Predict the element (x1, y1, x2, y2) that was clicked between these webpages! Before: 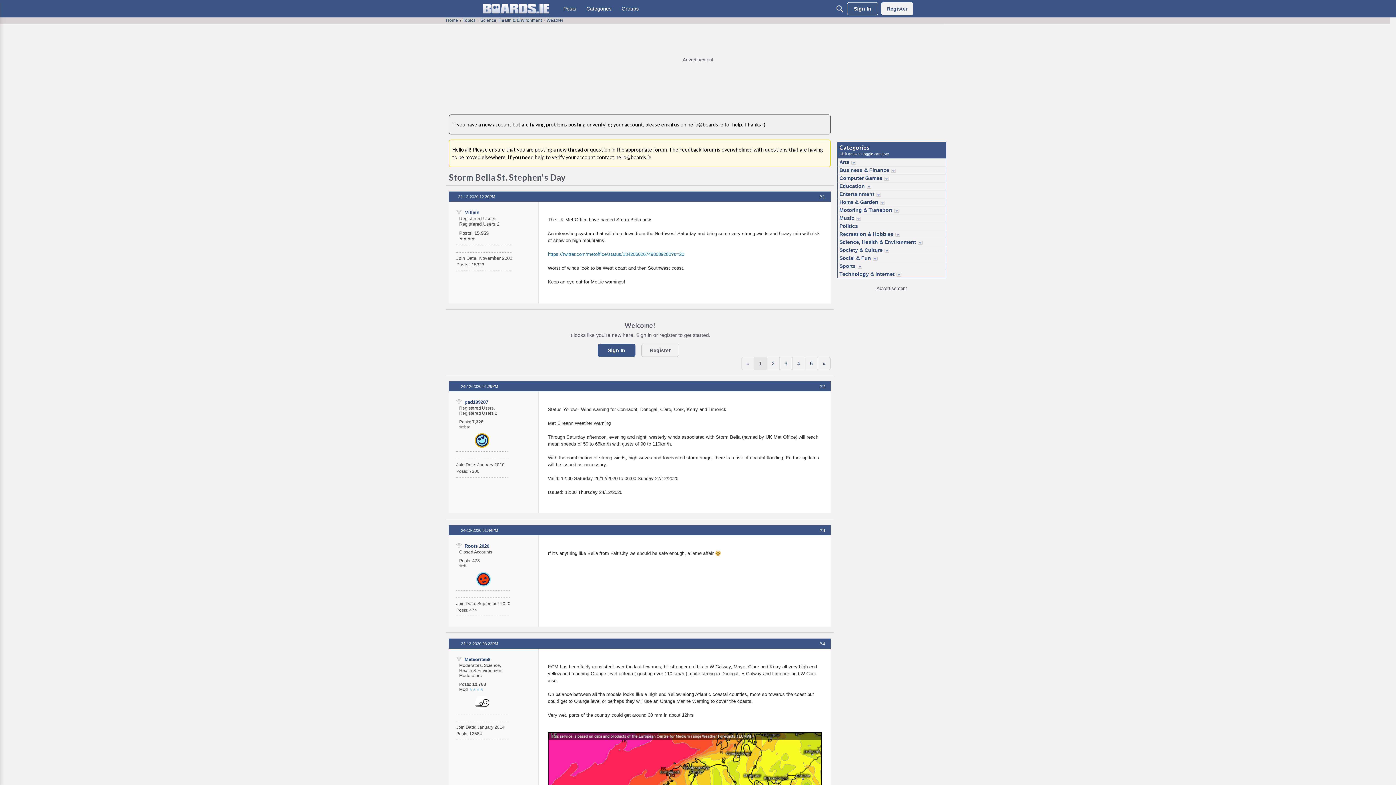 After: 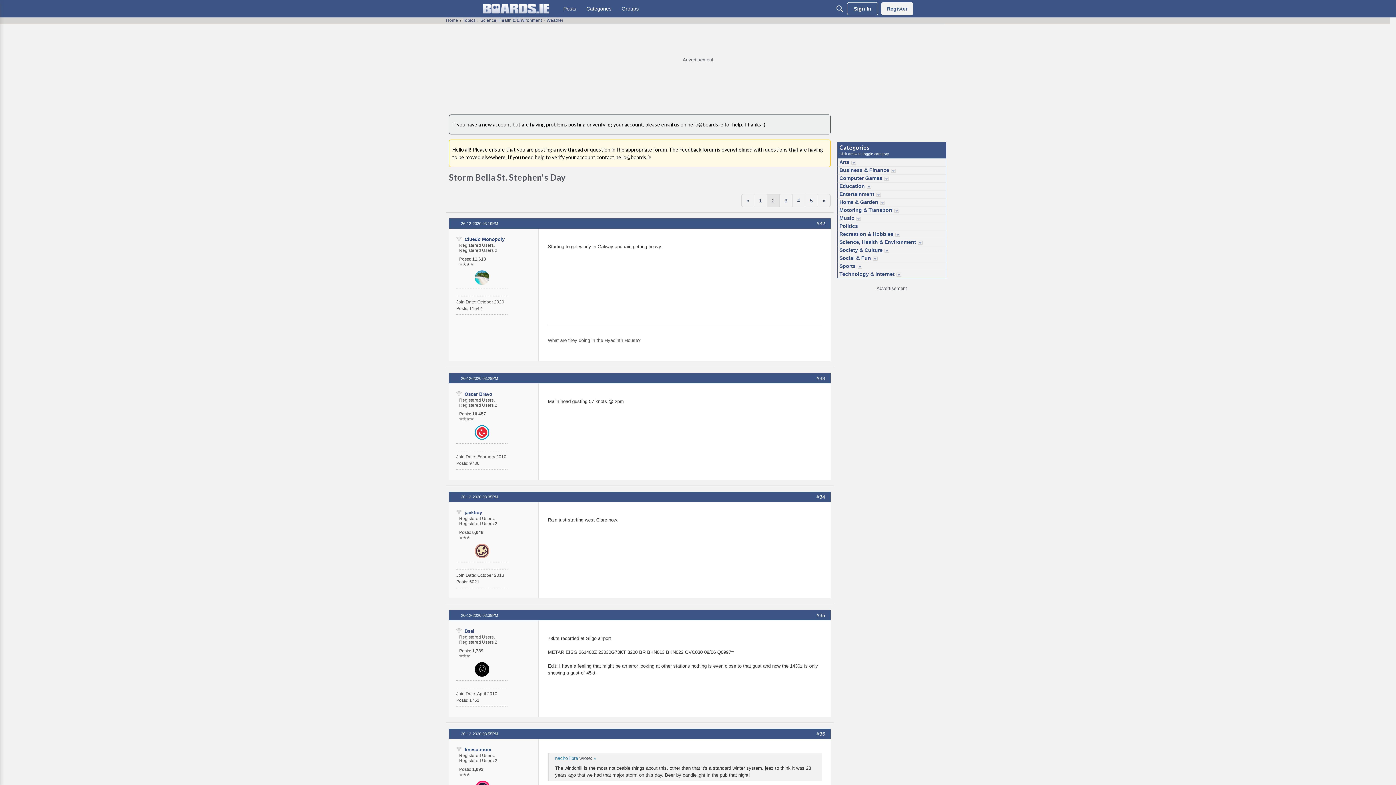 Action: label: Page 2 bbox: (766, 357, 780, 370)